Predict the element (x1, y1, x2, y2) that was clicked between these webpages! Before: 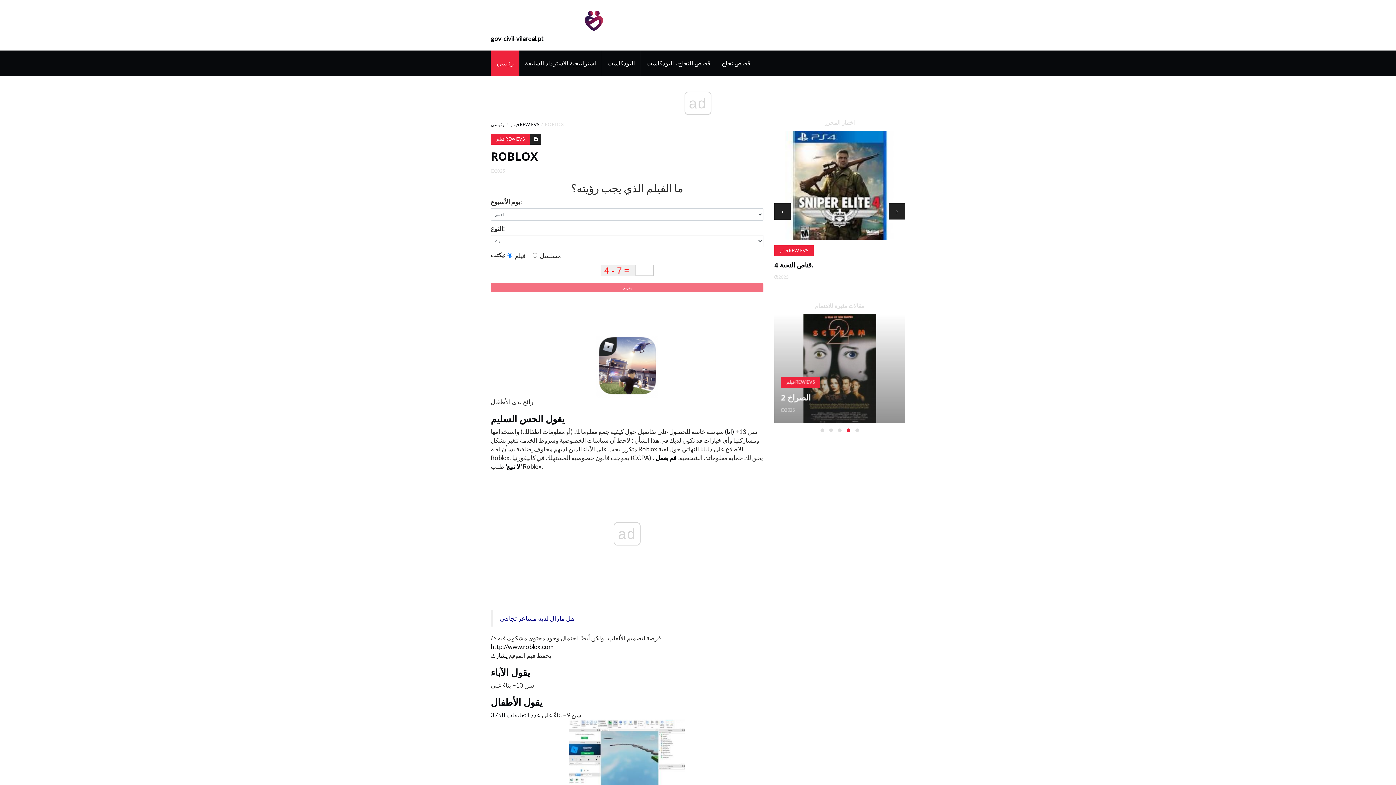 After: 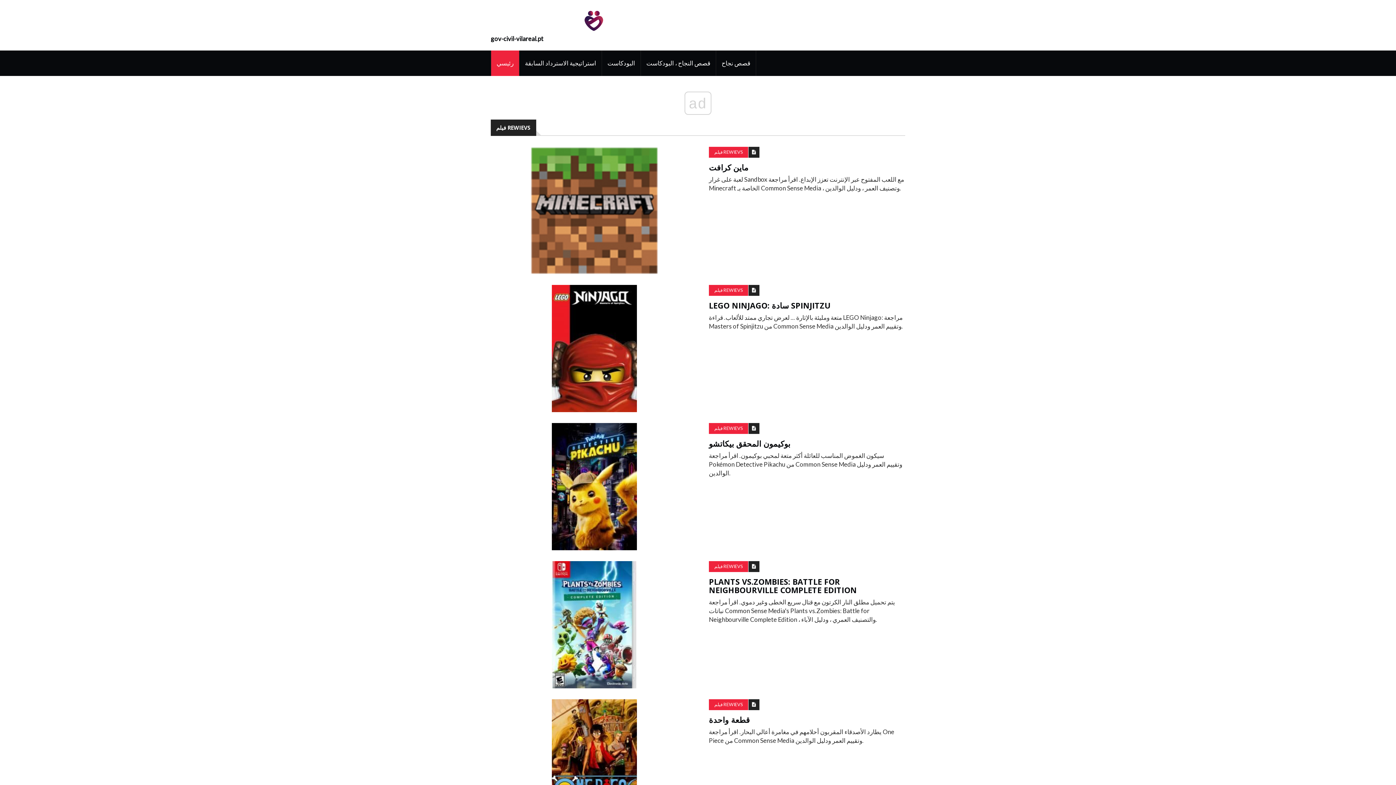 Action: label: فيلم REWIEVS bbox: (781, 377, 820, 388)